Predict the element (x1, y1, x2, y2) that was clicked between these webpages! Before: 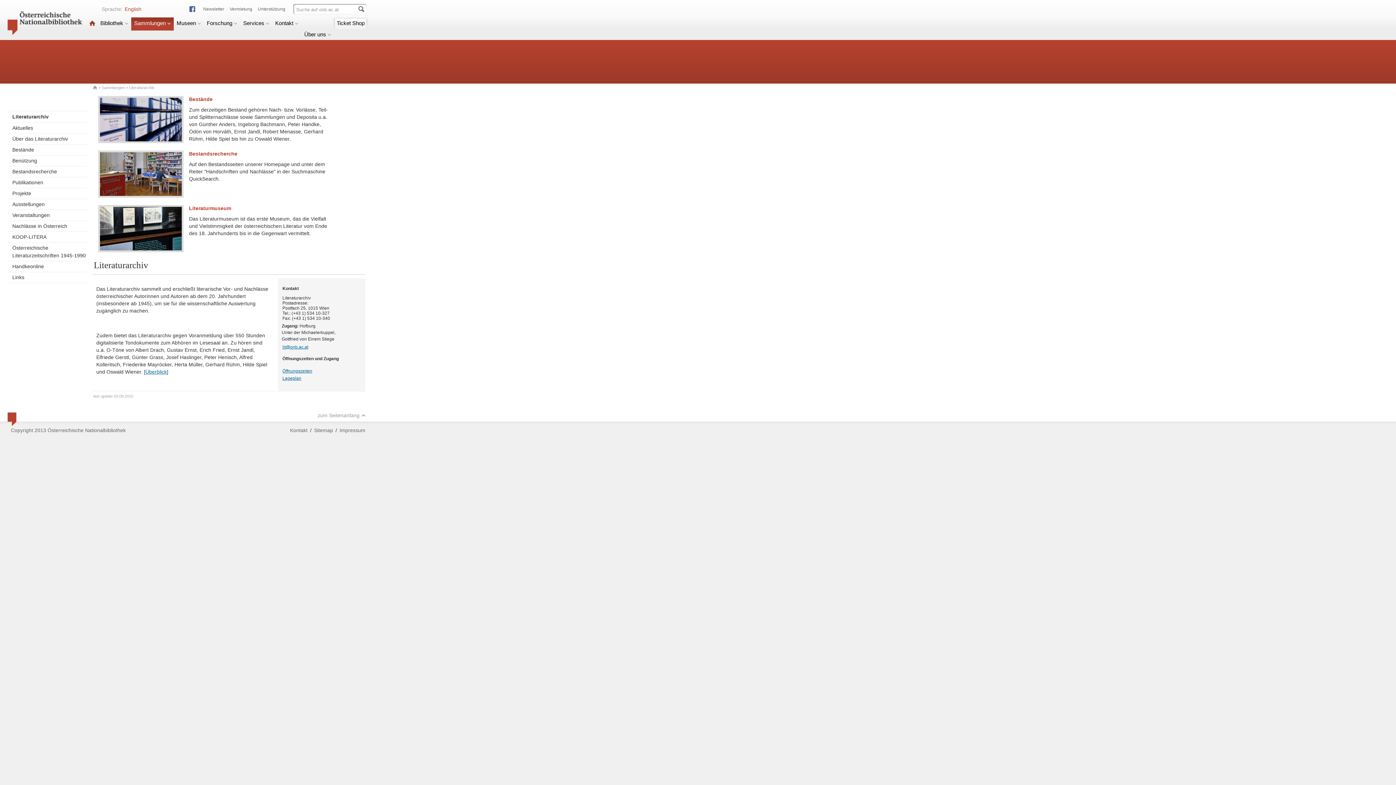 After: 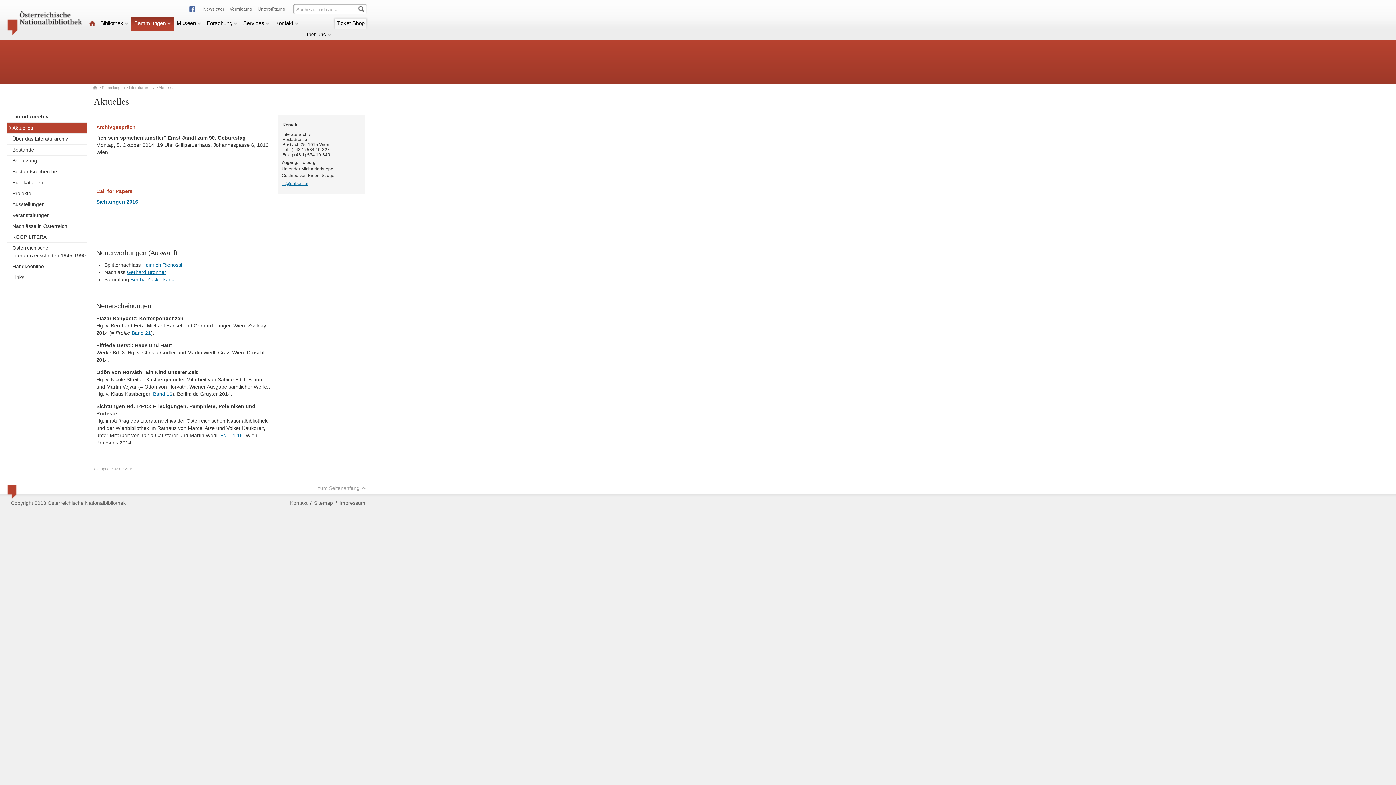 Action: bbox: (7, 123, 87, 133) label: Aktuelles